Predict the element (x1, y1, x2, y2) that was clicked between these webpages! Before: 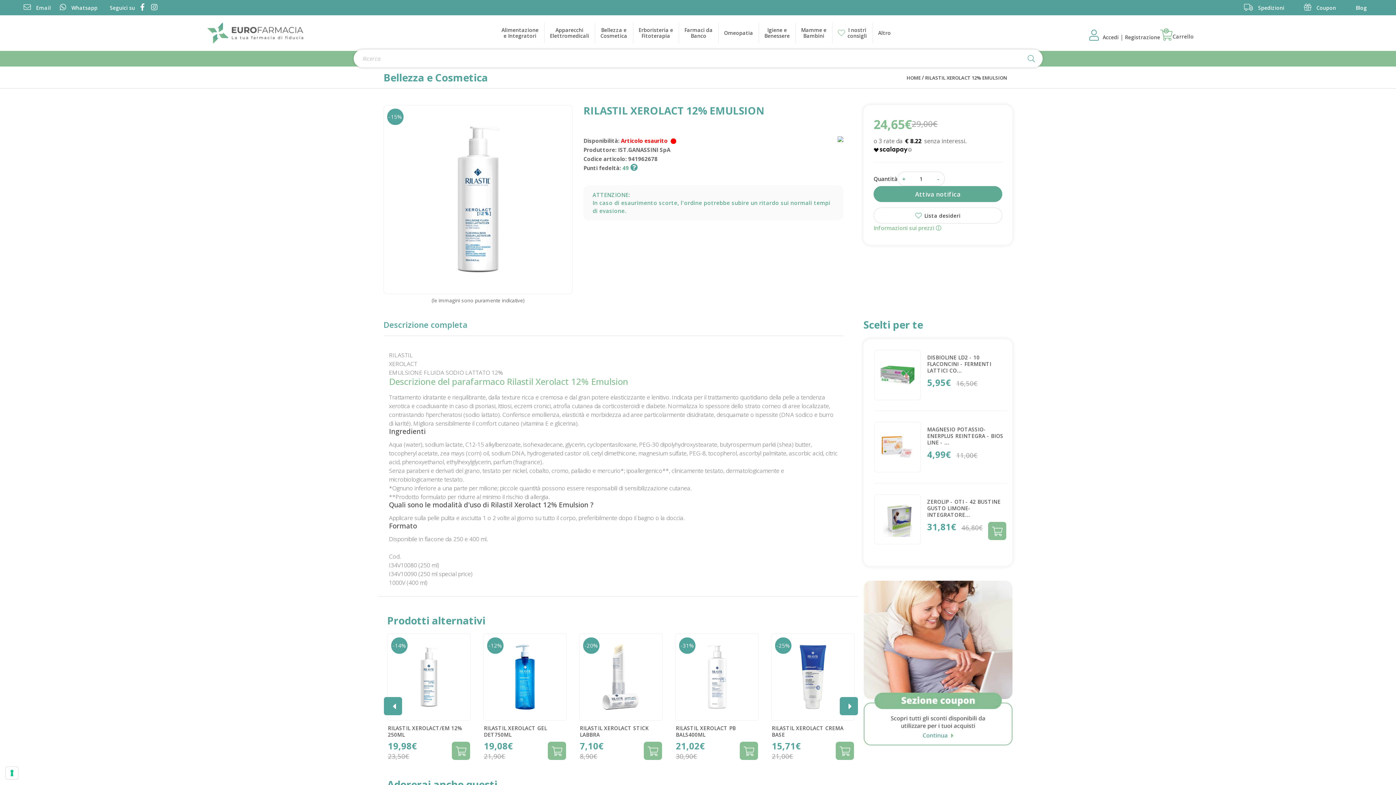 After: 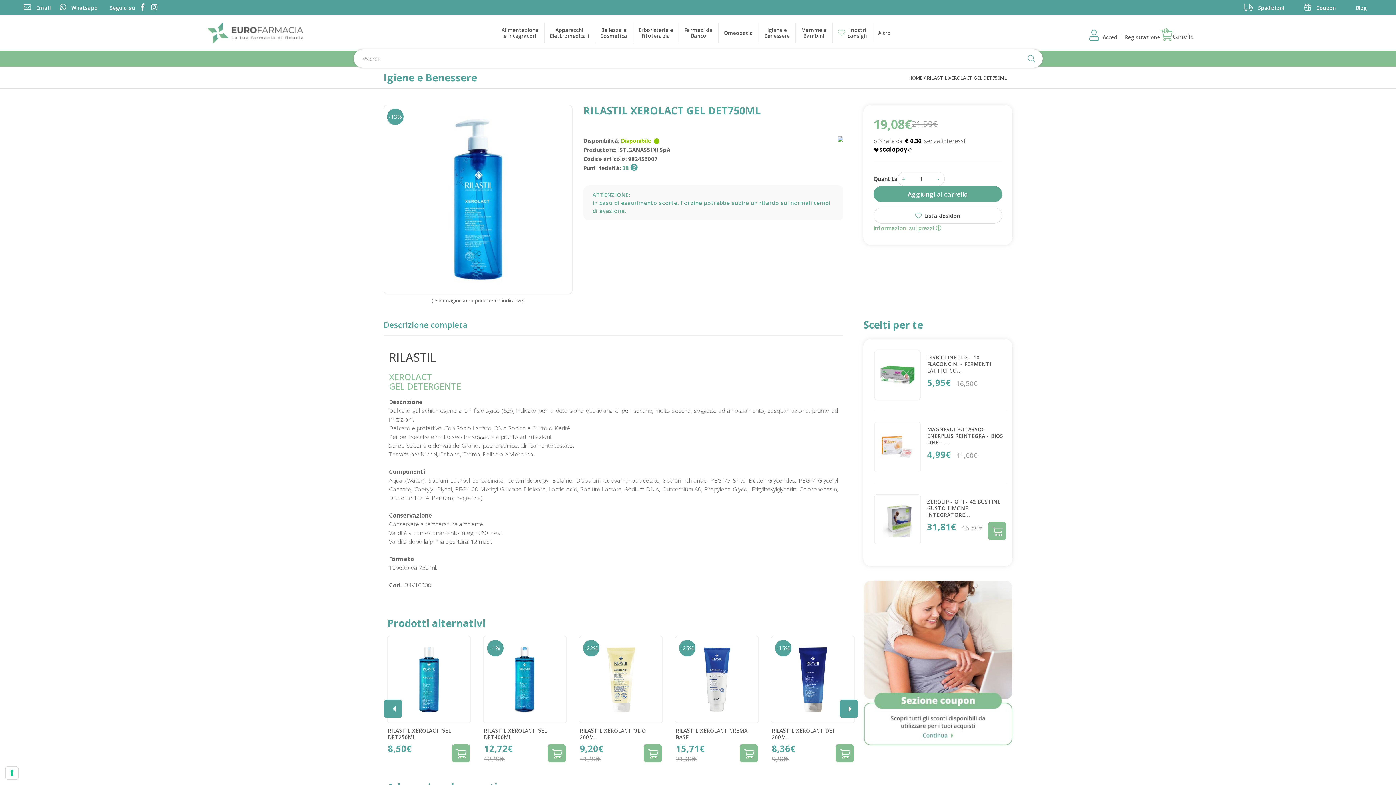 Action: label: -12% bbox: (489, 641, 561, 713)